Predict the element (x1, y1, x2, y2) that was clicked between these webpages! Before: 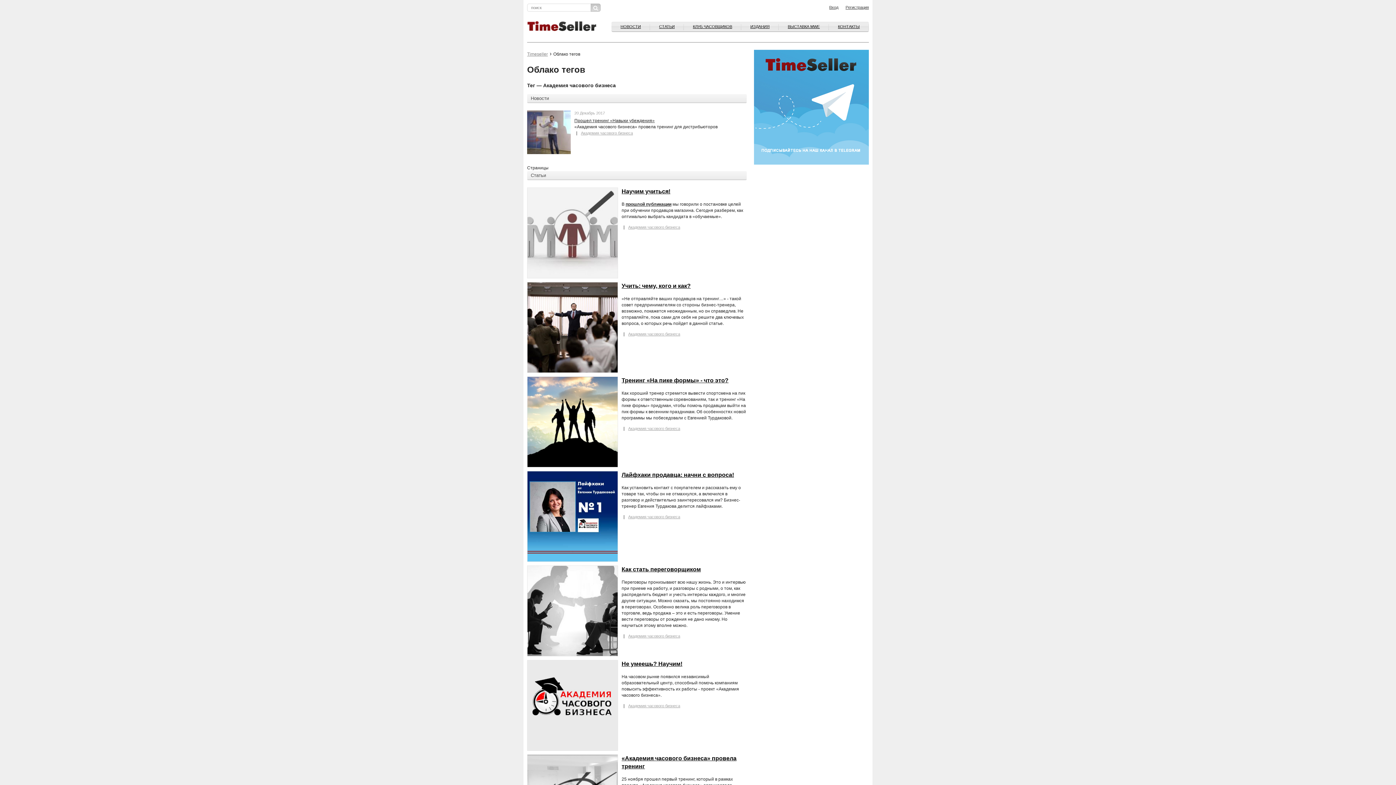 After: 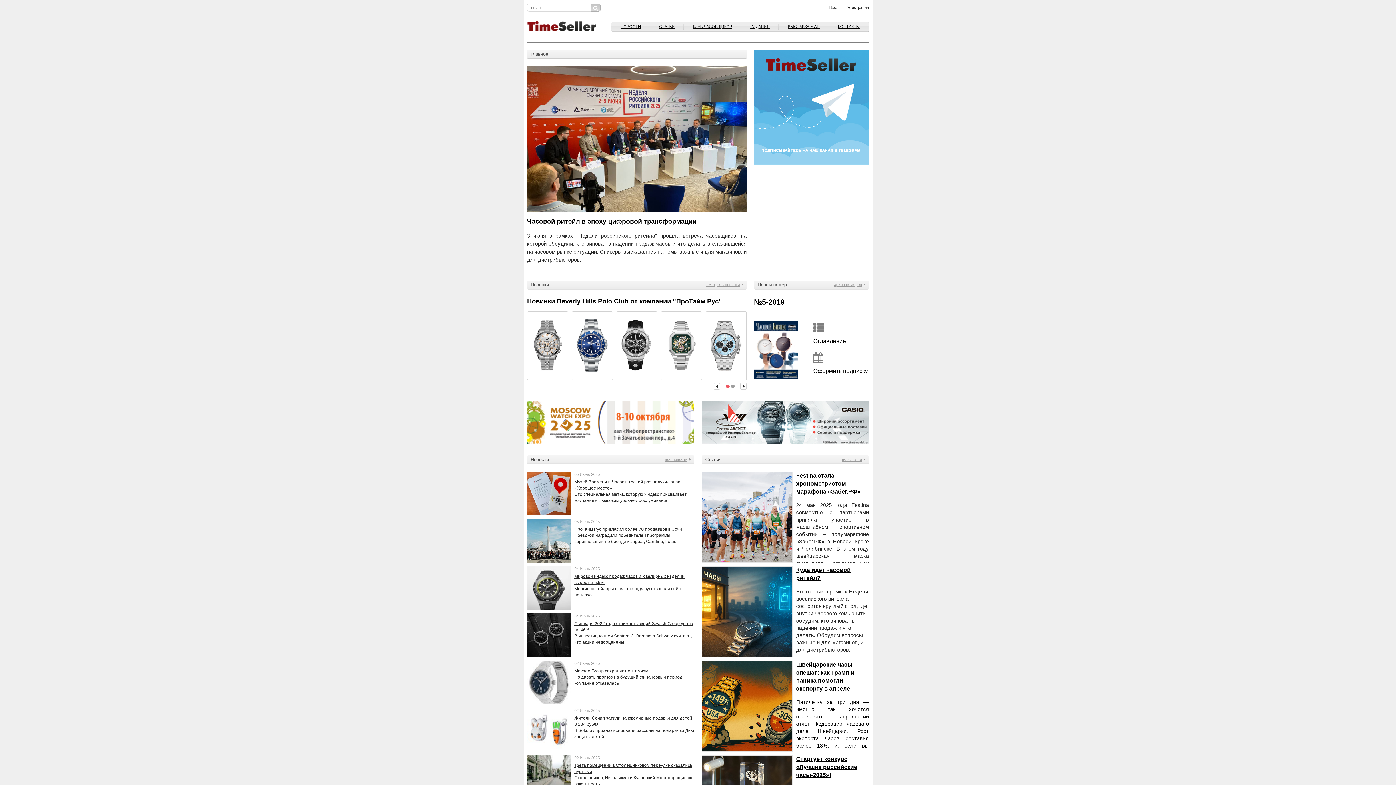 Action: bbox: (527, 51, 548, 56) label: Timeseller